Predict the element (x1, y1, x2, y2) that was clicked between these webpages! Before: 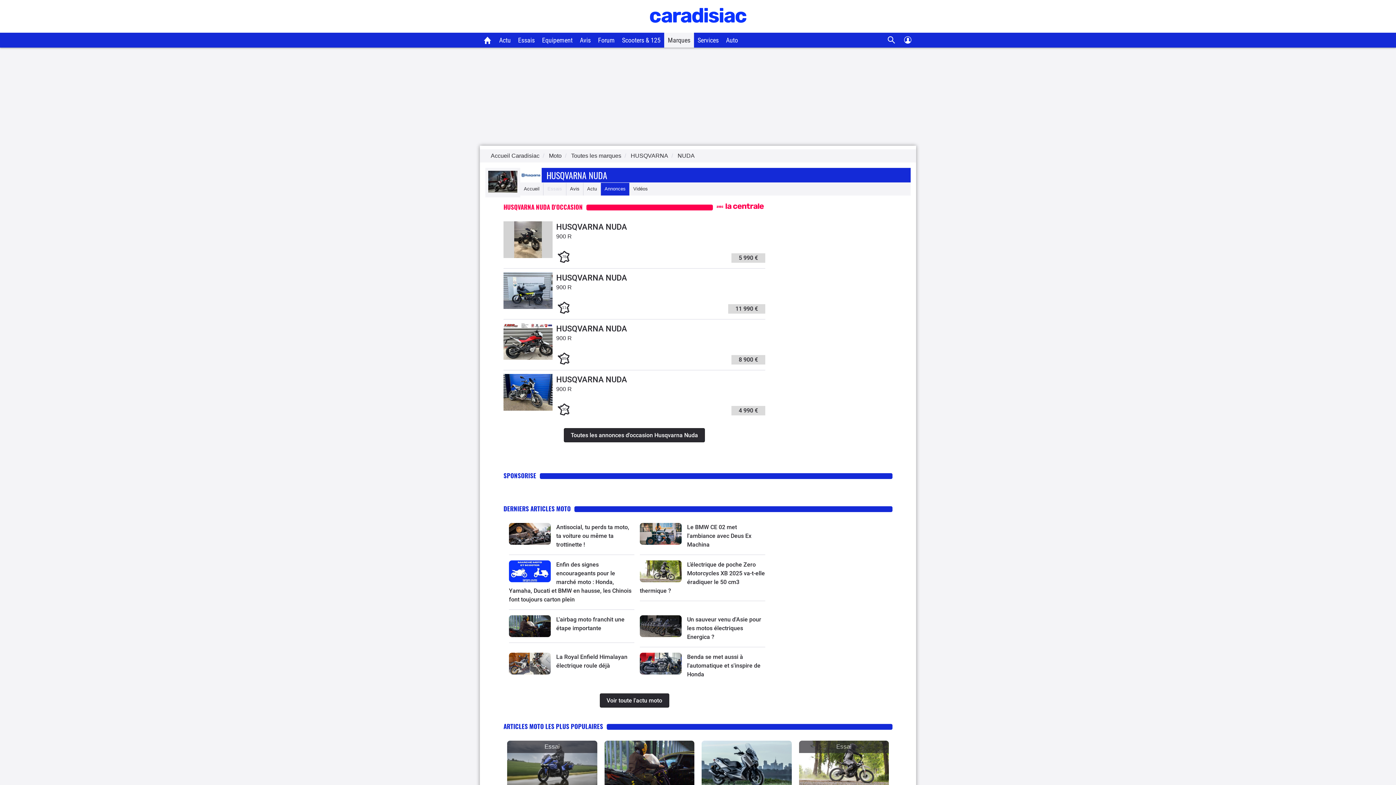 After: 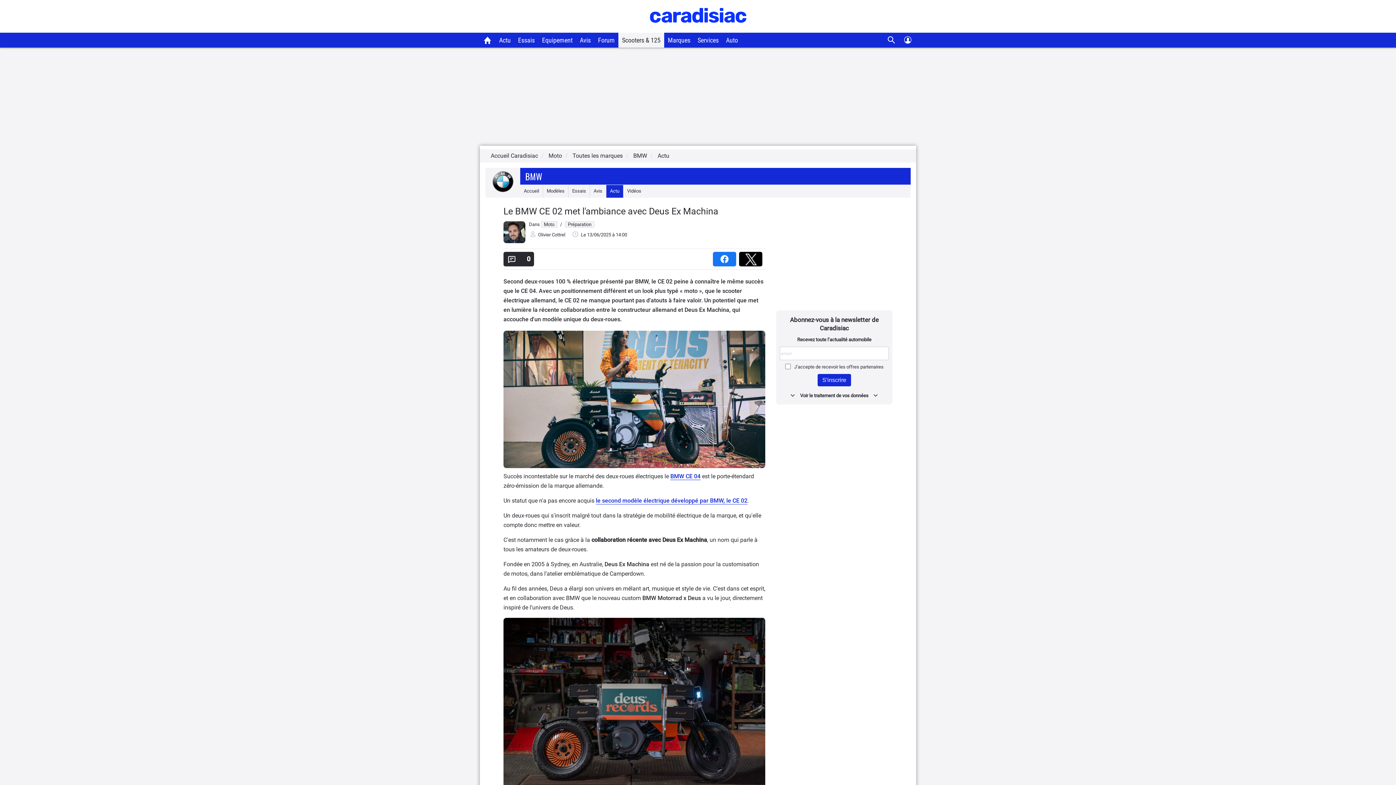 Action: label: Le BMW CE 02 met l'ambiance avec Deus Ex Machina bbox: (687, 523, 751, 548)